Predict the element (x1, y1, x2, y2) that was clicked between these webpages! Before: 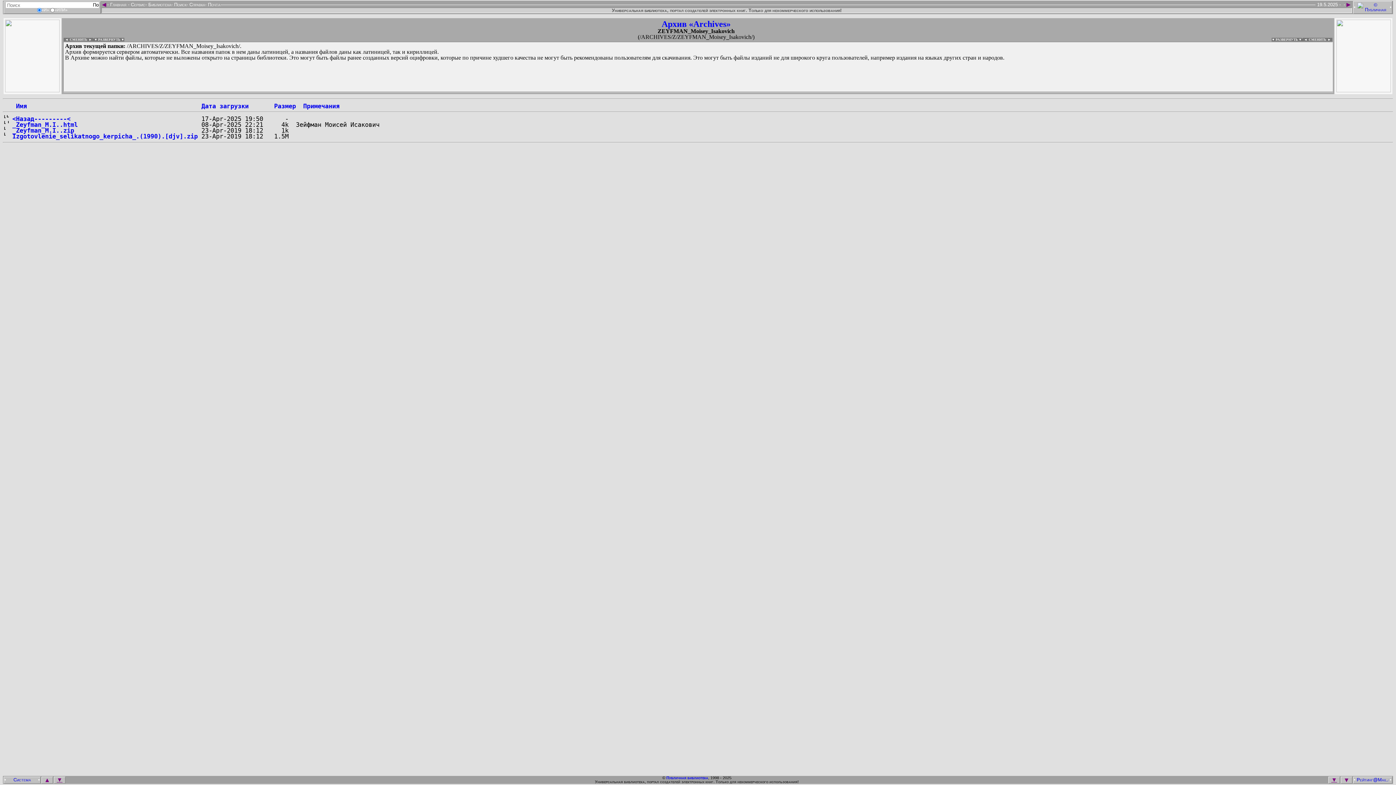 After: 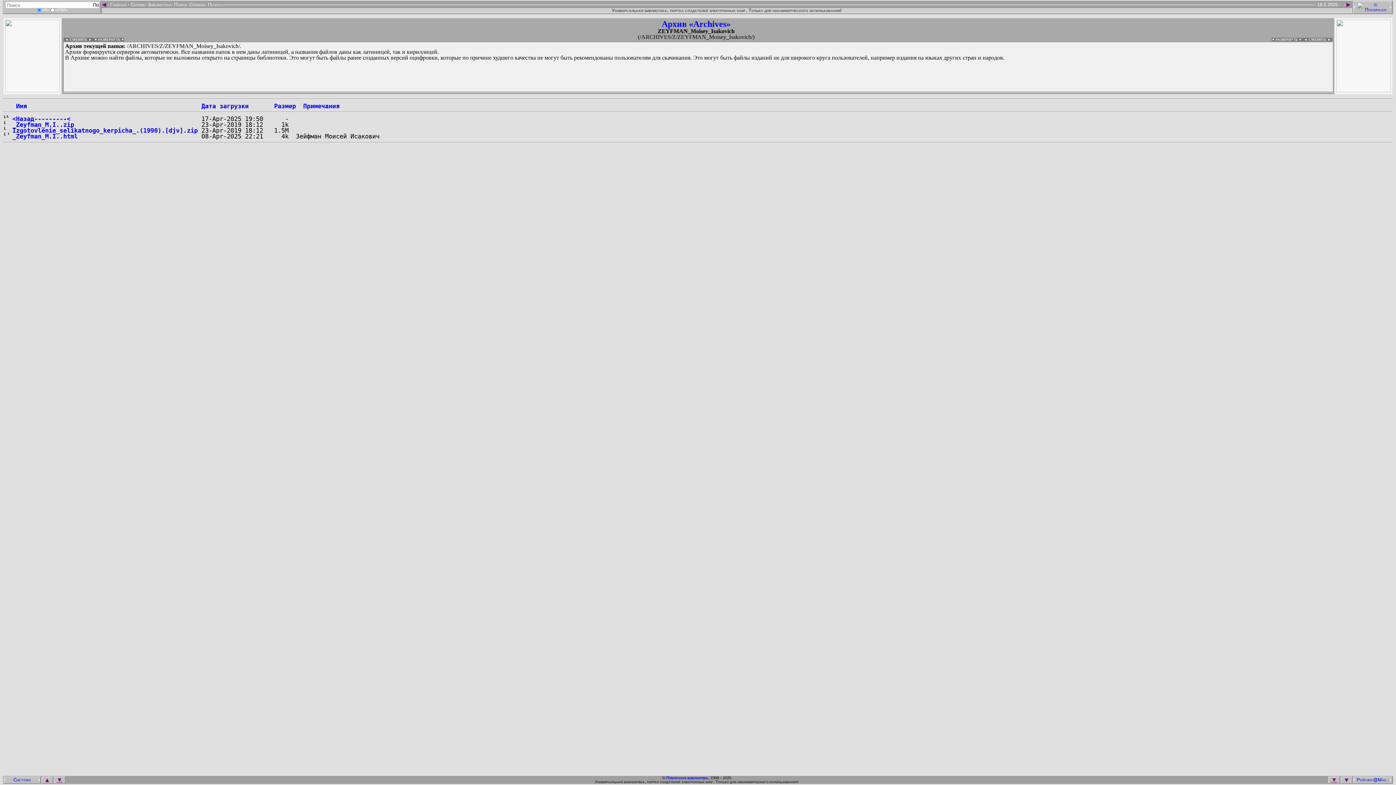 Action: label: Примечания bbox: (303, 102, 339, 109)